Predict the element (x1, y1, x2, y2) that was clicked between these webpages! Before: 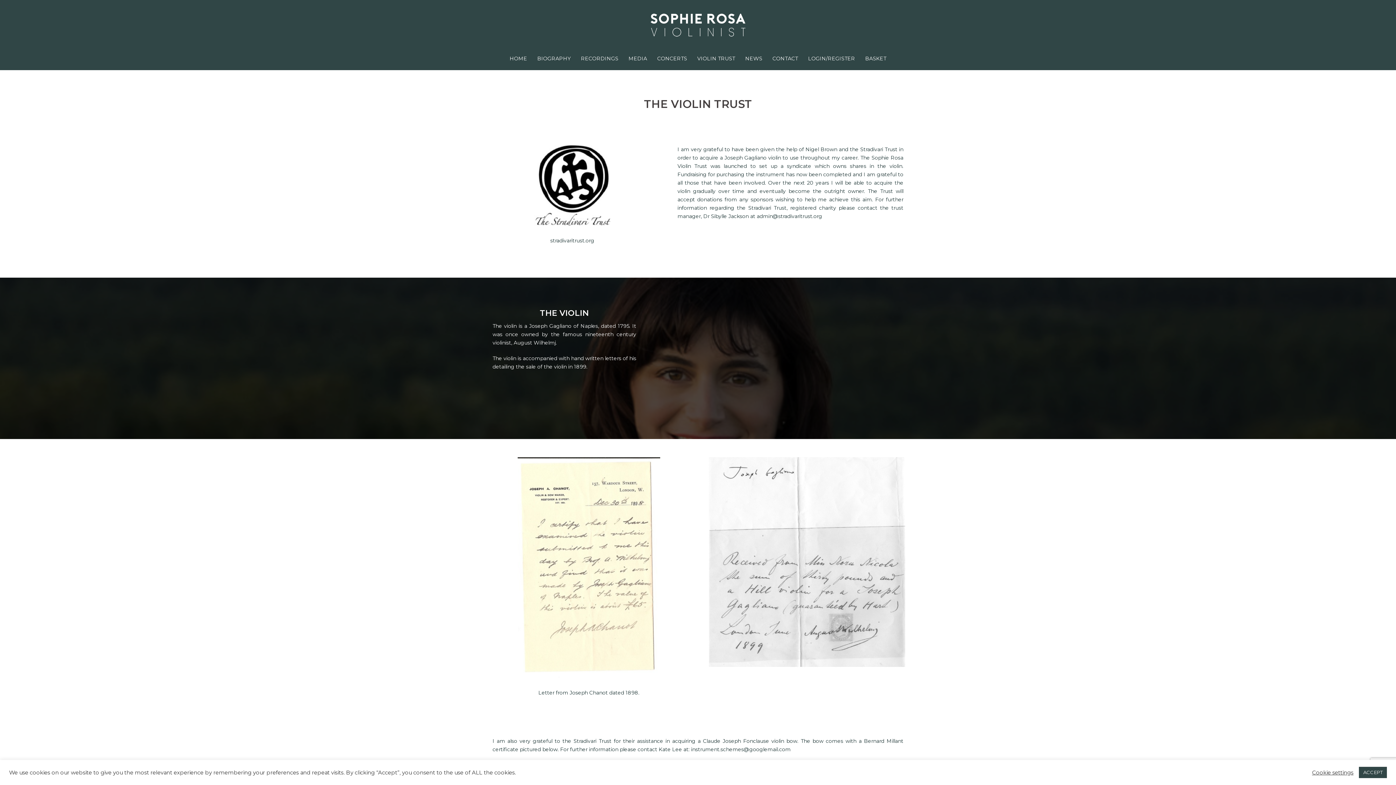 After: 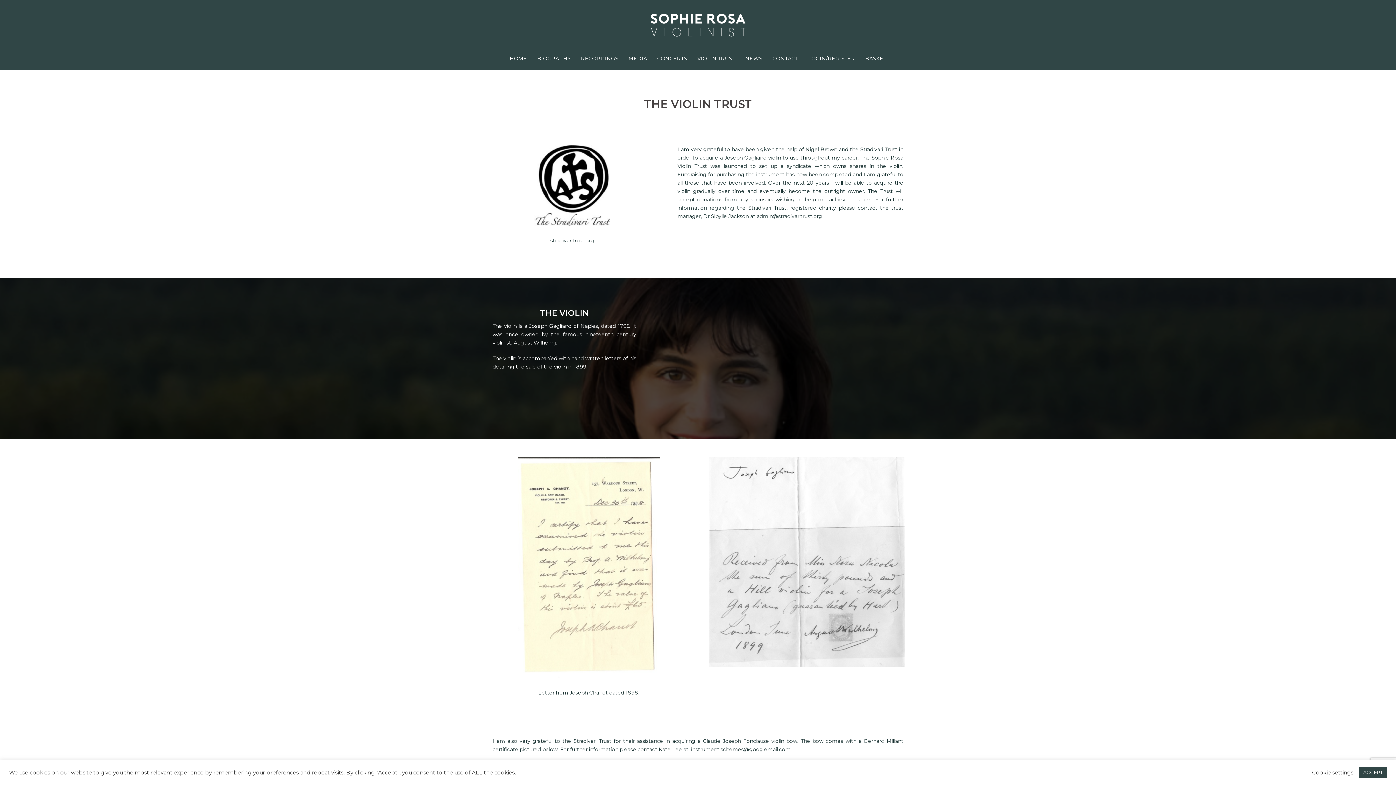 Action: bbox: (697, 54, 735, 62) label: VIOLIN TRUST